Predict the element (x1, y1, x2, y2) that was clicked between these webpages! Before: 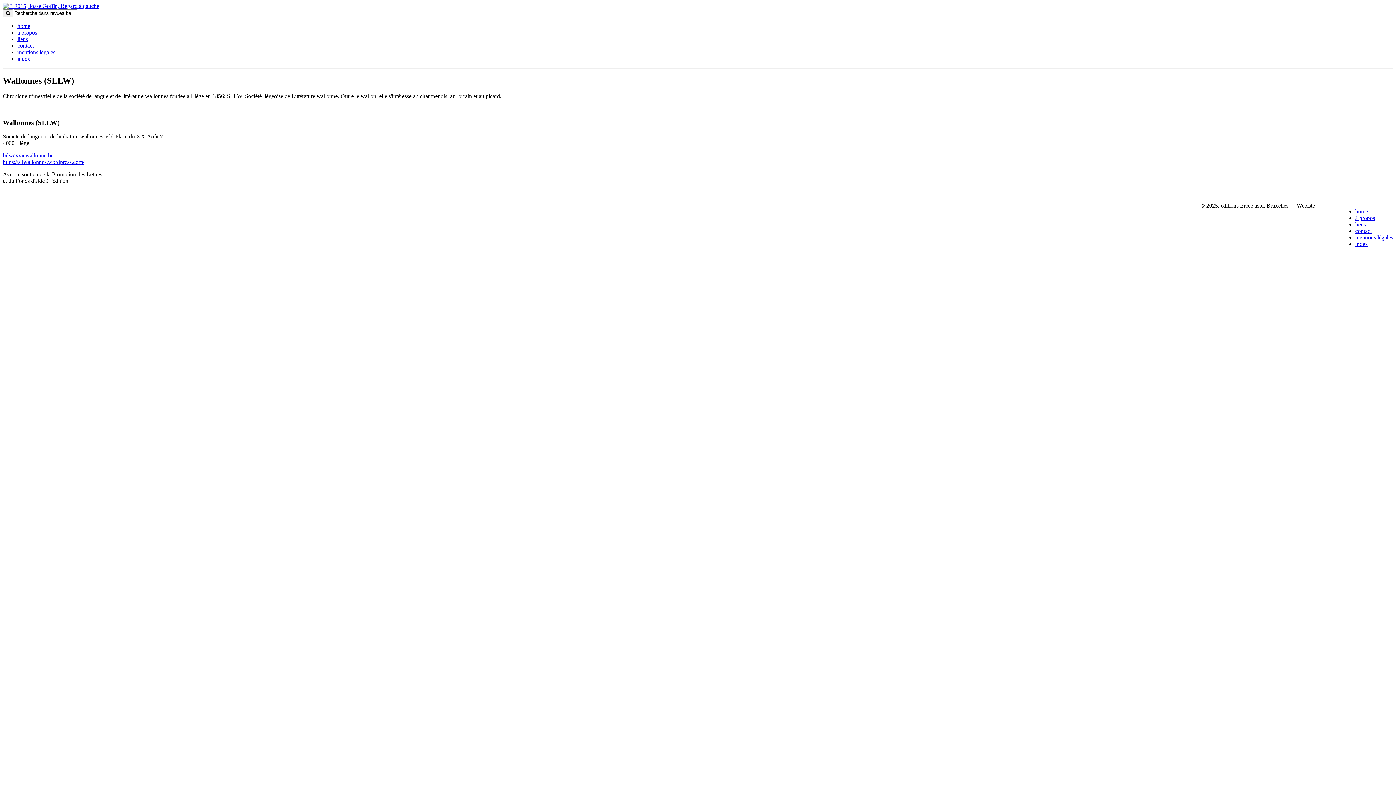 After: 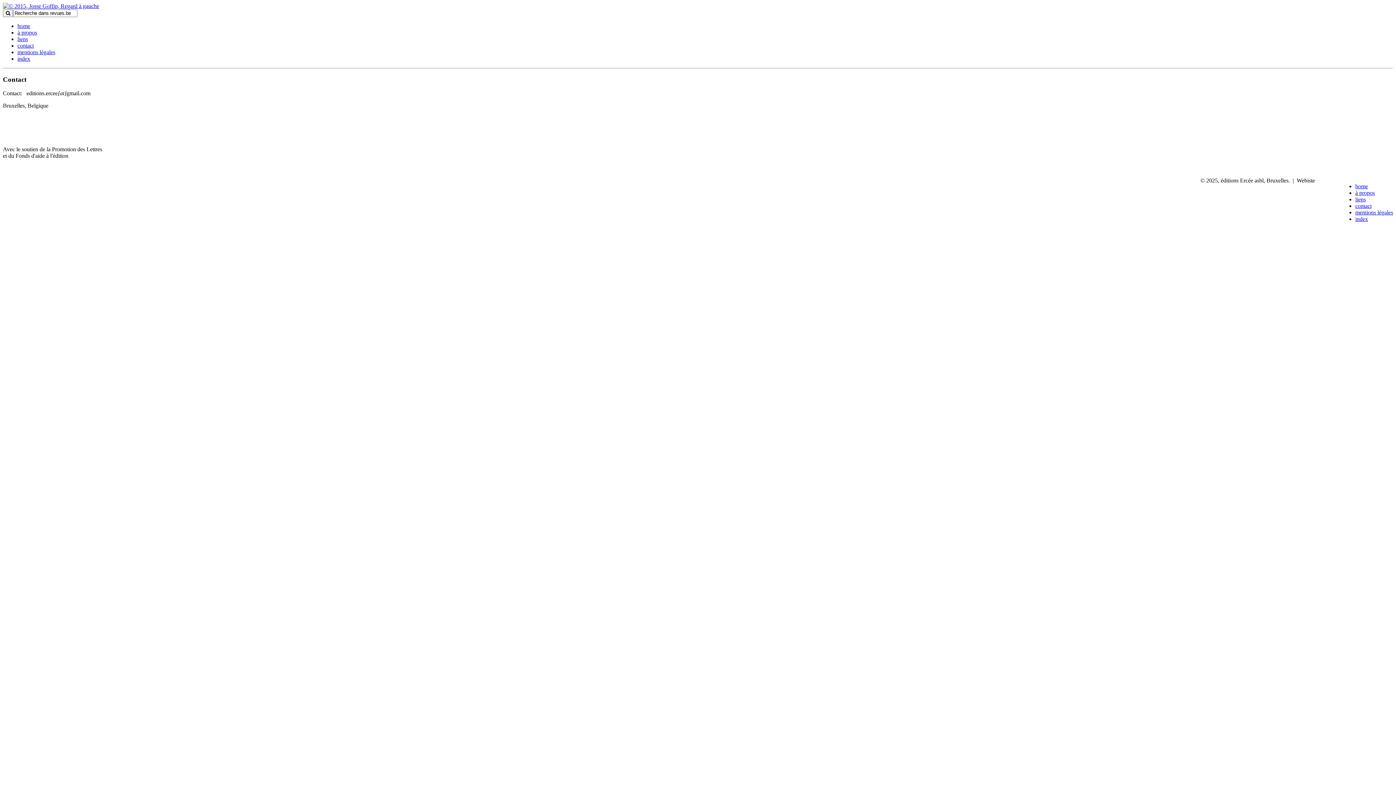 Action: label: contact bbox: (17, 42, 33, 48)